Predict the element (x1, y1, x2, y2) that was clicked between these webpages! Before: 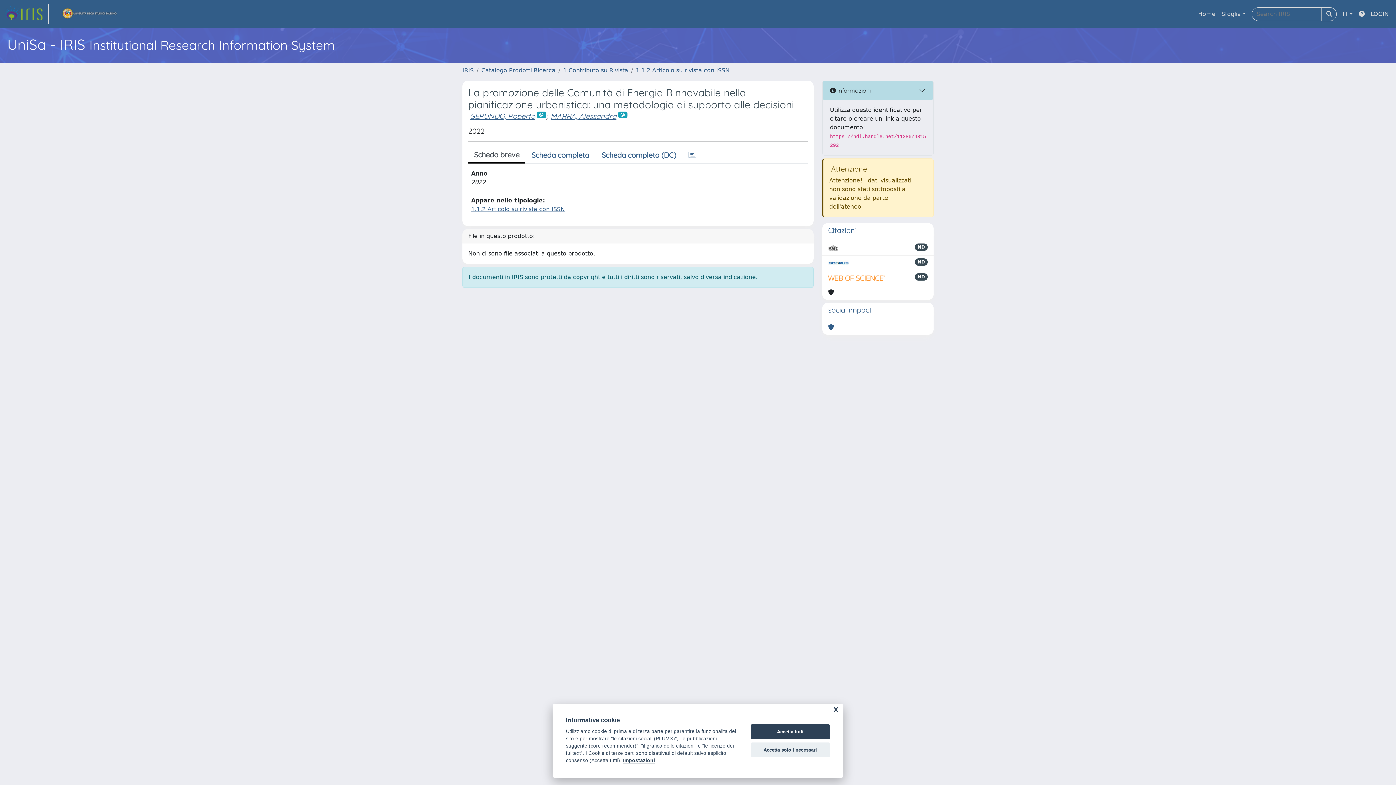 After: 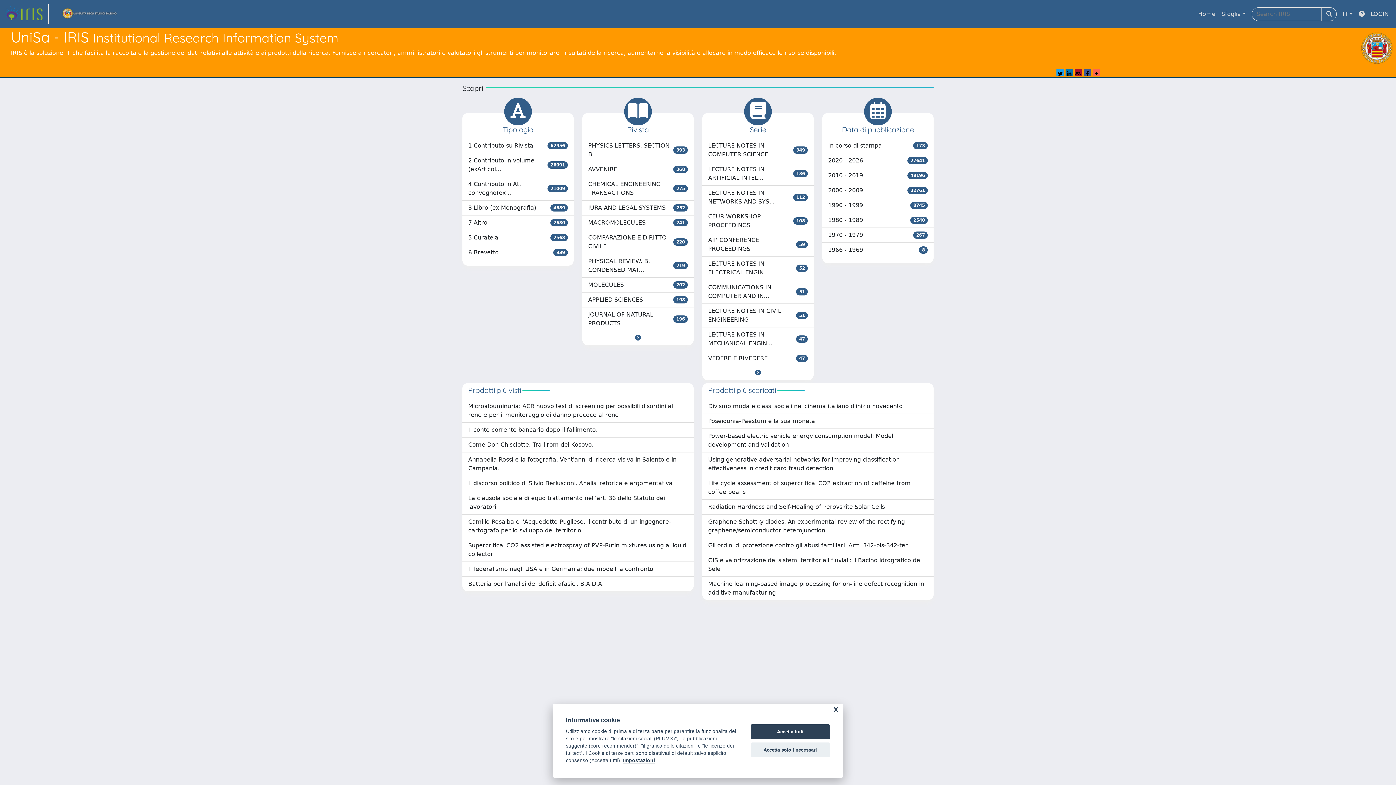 Action: bbox: (1195, 6, 1218, 21) label: Home